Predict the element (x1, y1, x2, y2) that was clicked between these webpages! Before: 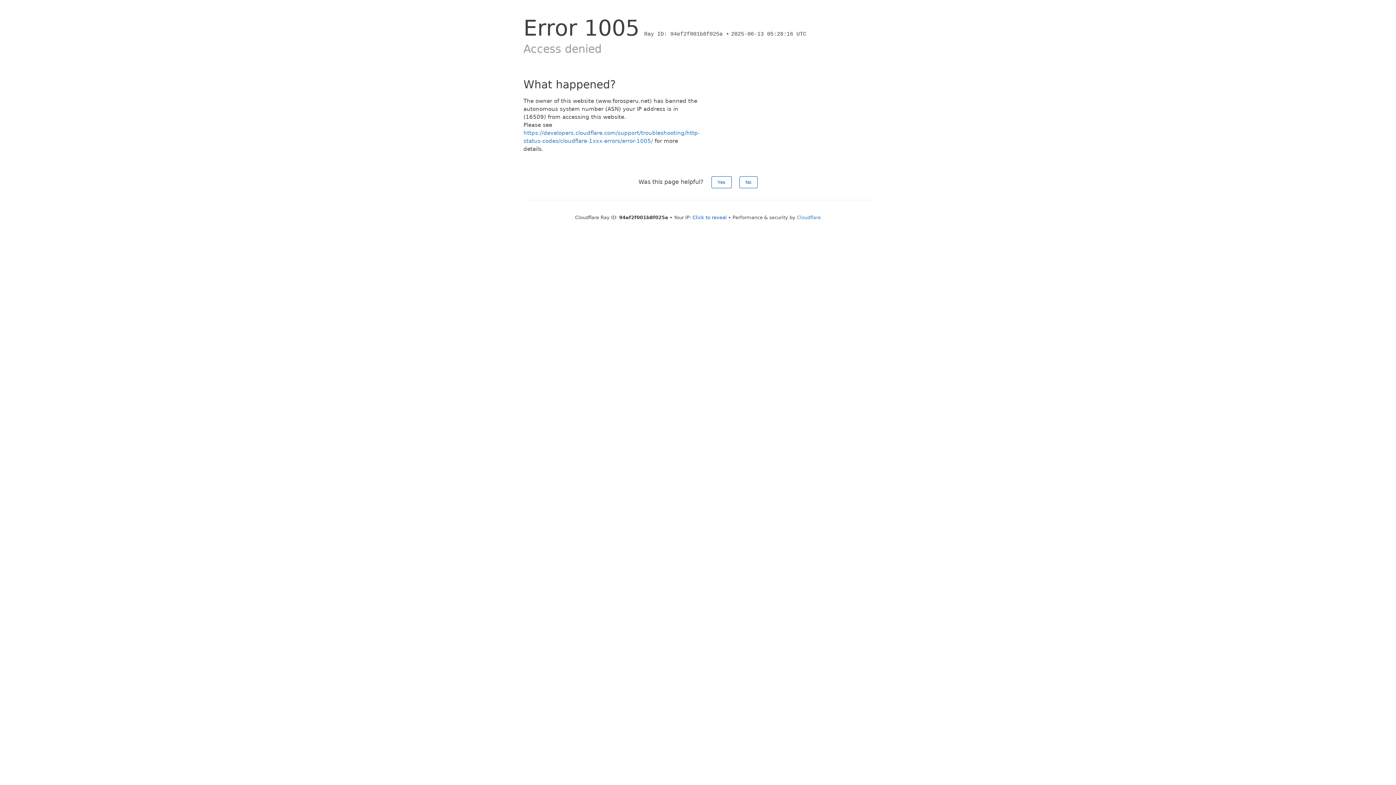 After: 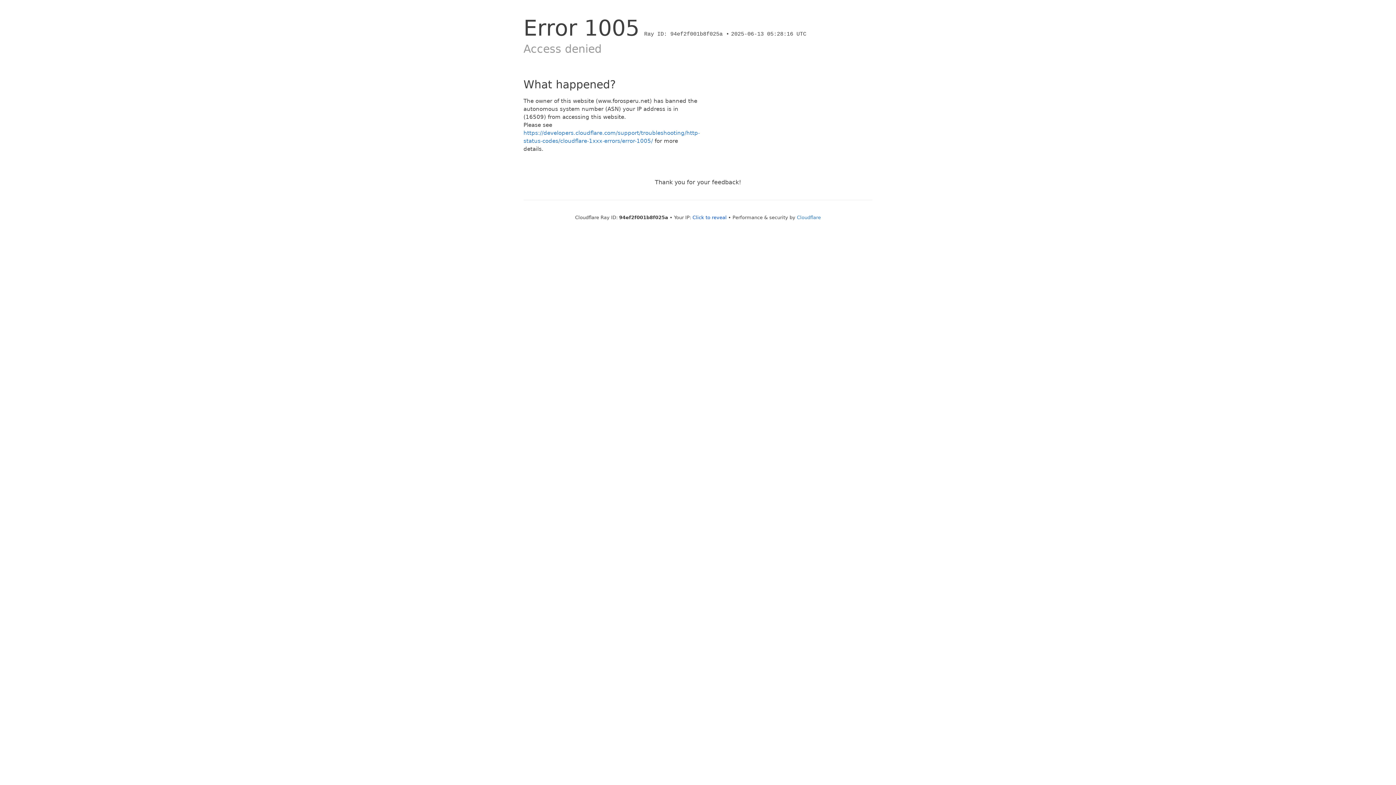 Action: label: Yes bbox: (711, 176, 731, 188)